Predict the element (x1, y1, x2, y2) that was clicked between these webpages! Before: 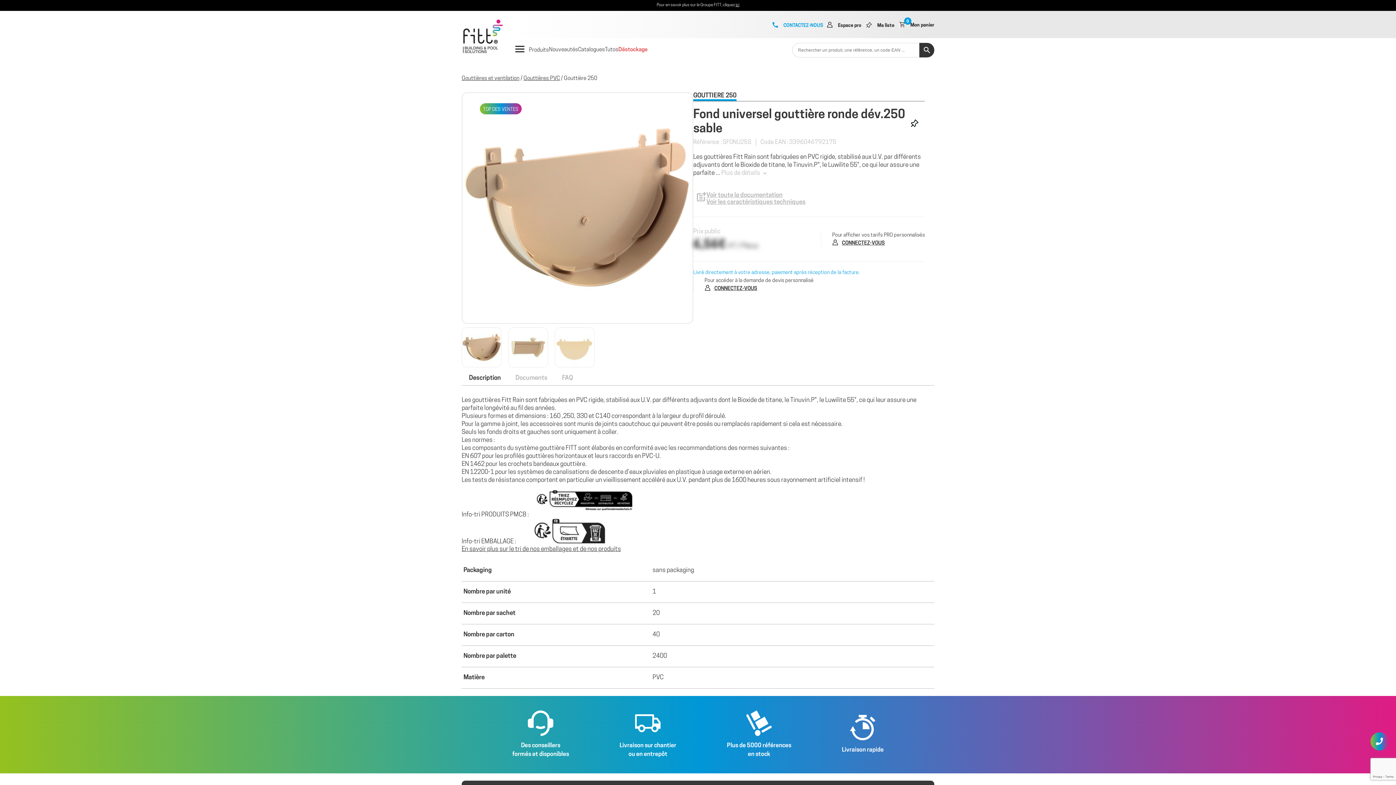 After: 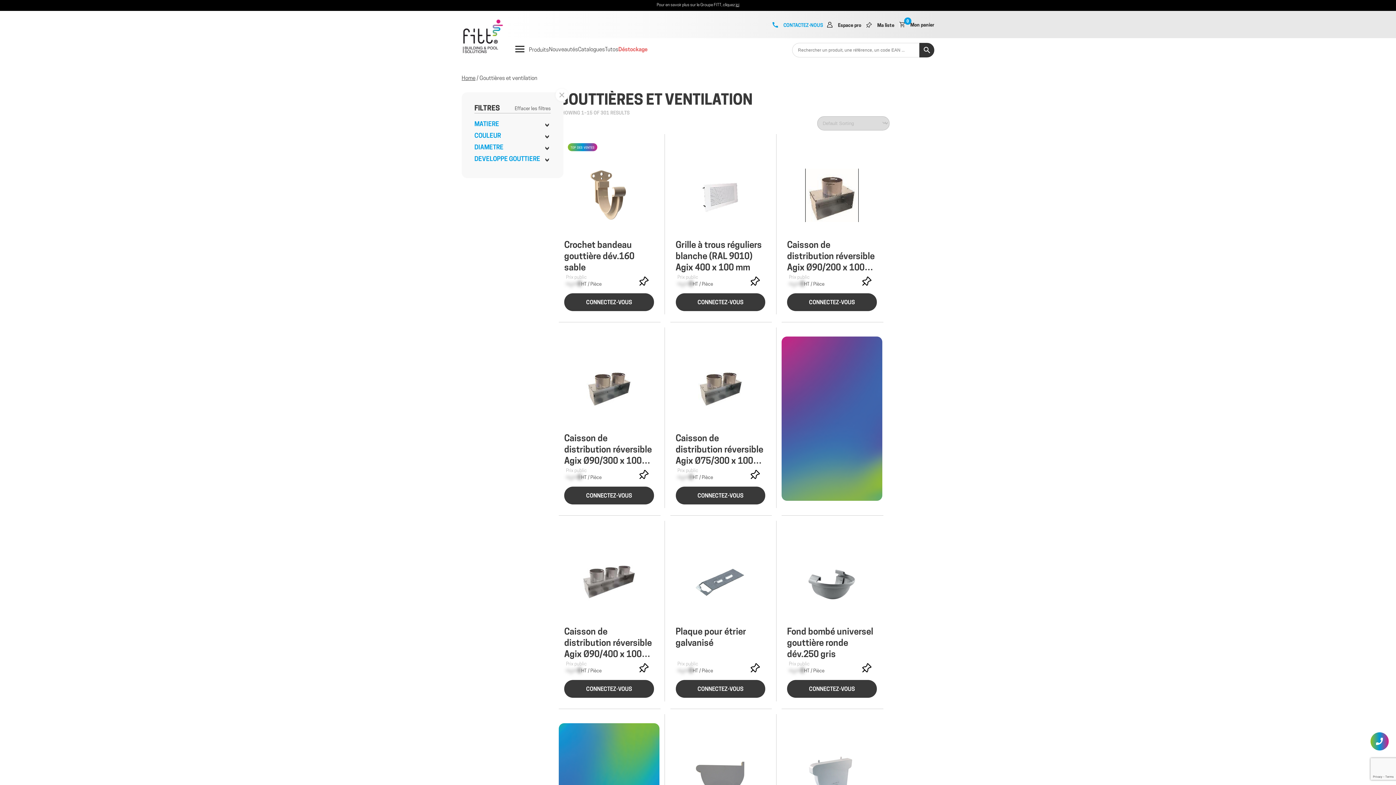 Action: bbox: (461, 75, 519, 82) label: Gouttières et ventilation